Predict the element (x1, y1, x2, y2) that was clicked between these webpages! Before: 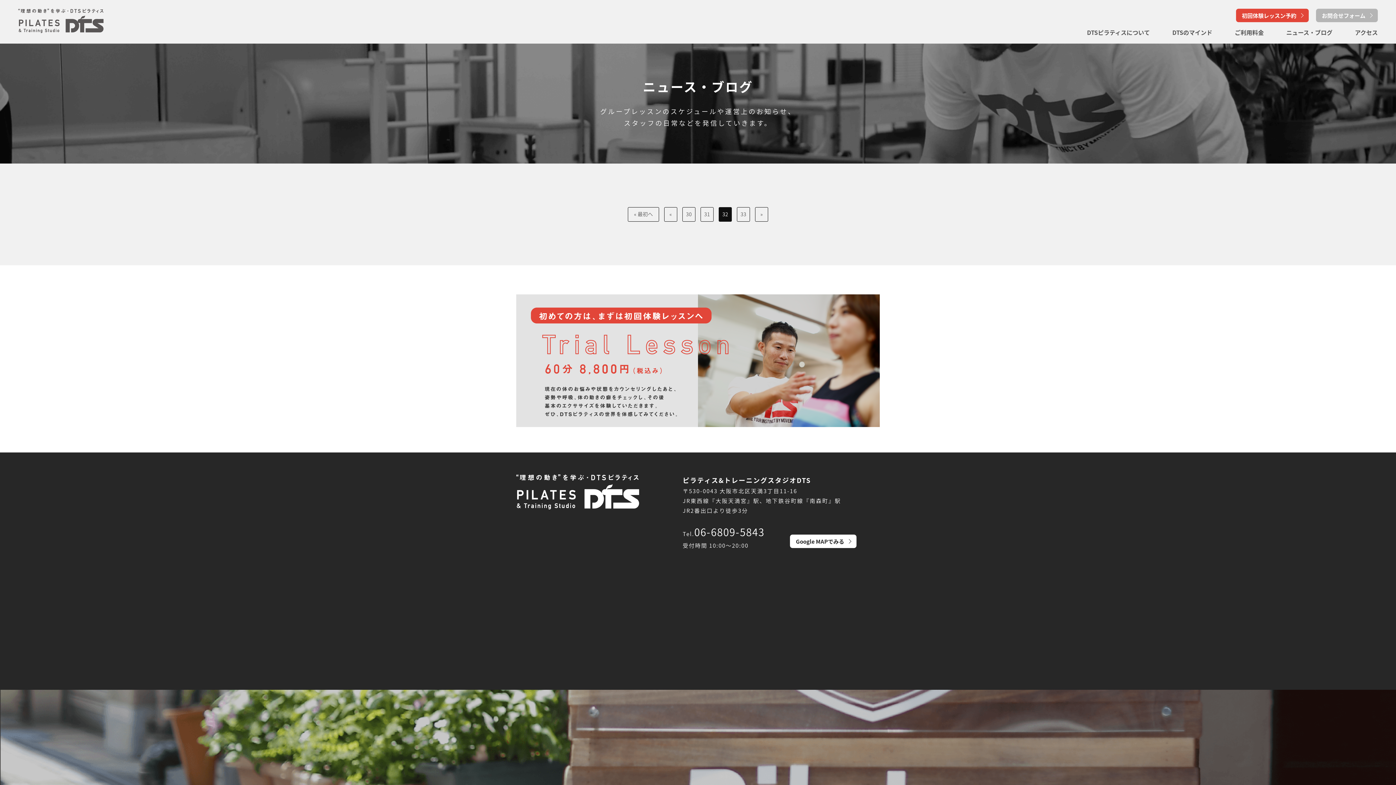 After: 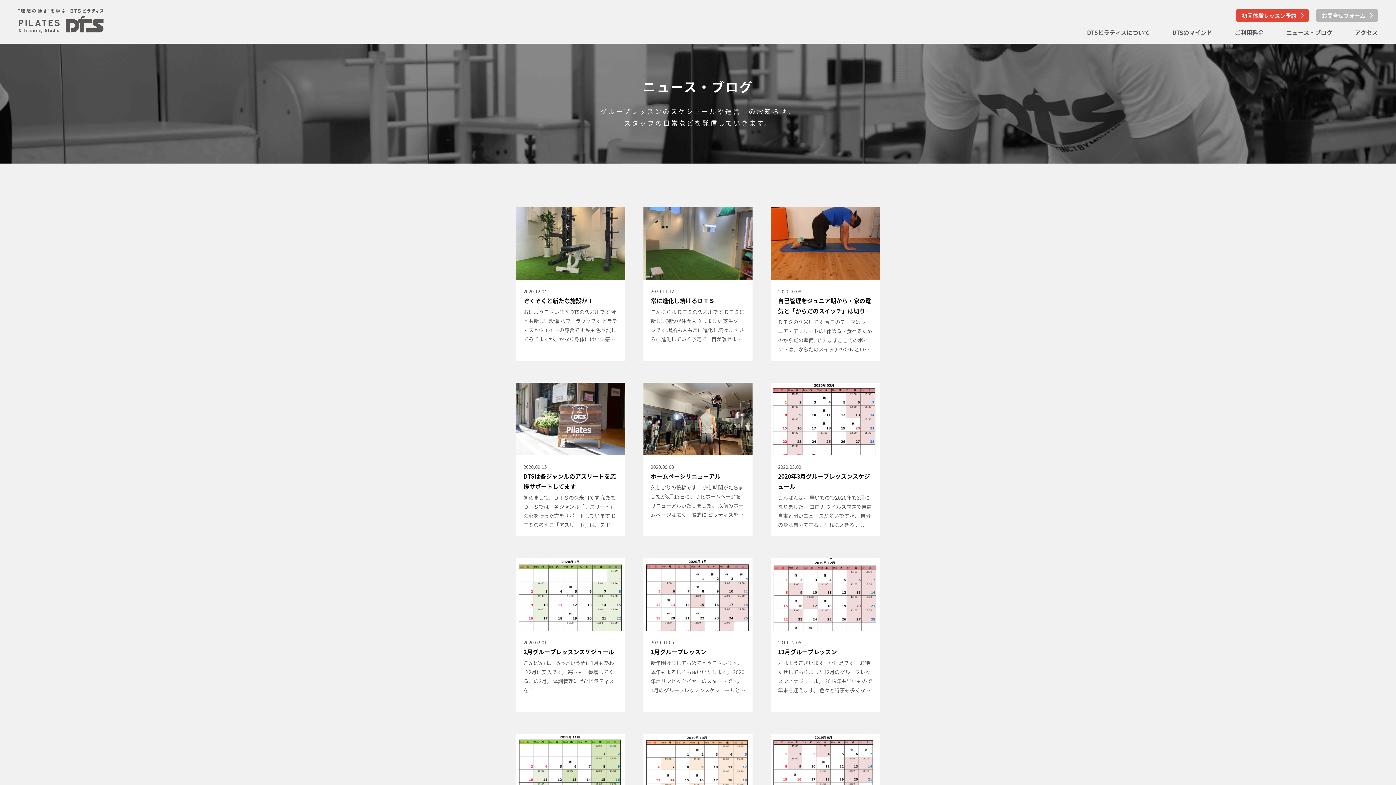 Action: bbox: (1286, 29, 1332, 35) label: ニュース・ブログ